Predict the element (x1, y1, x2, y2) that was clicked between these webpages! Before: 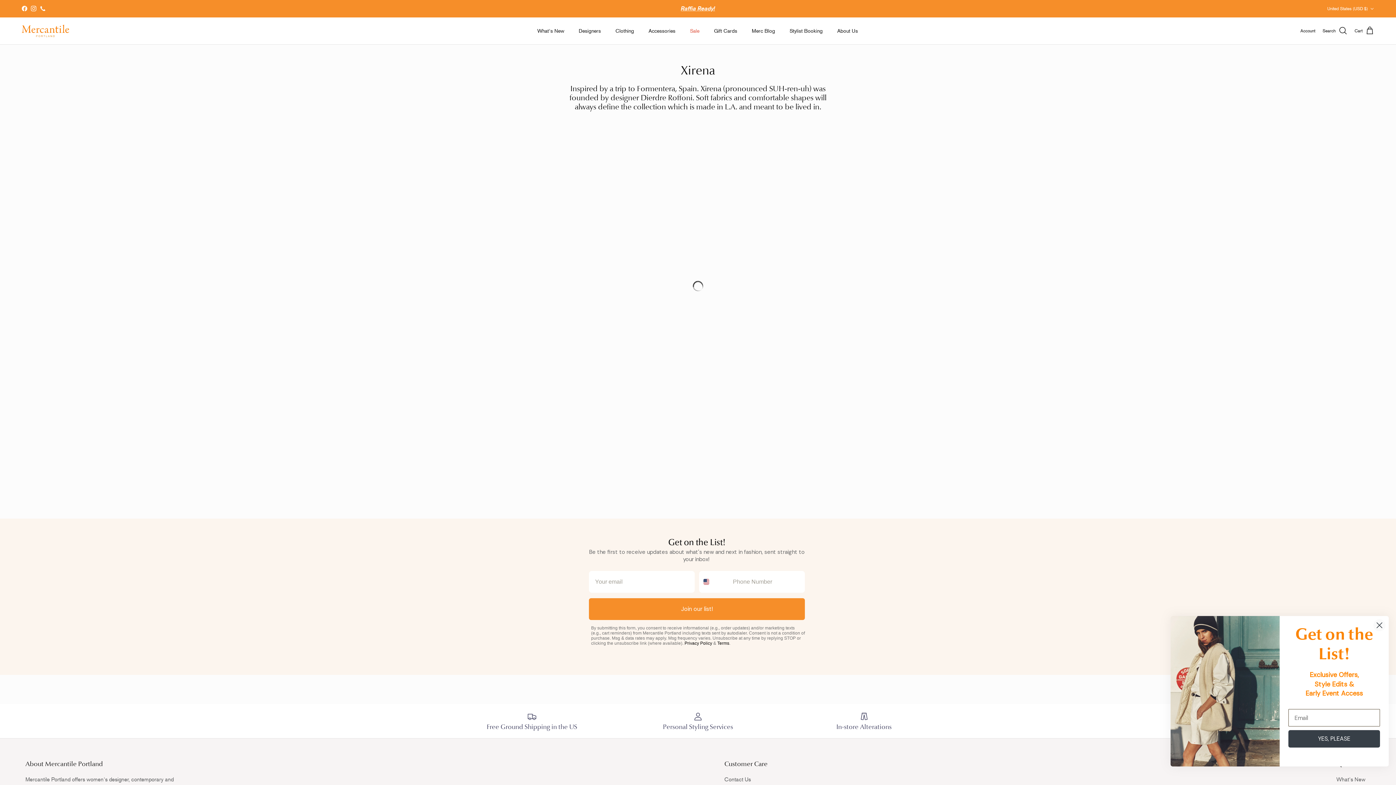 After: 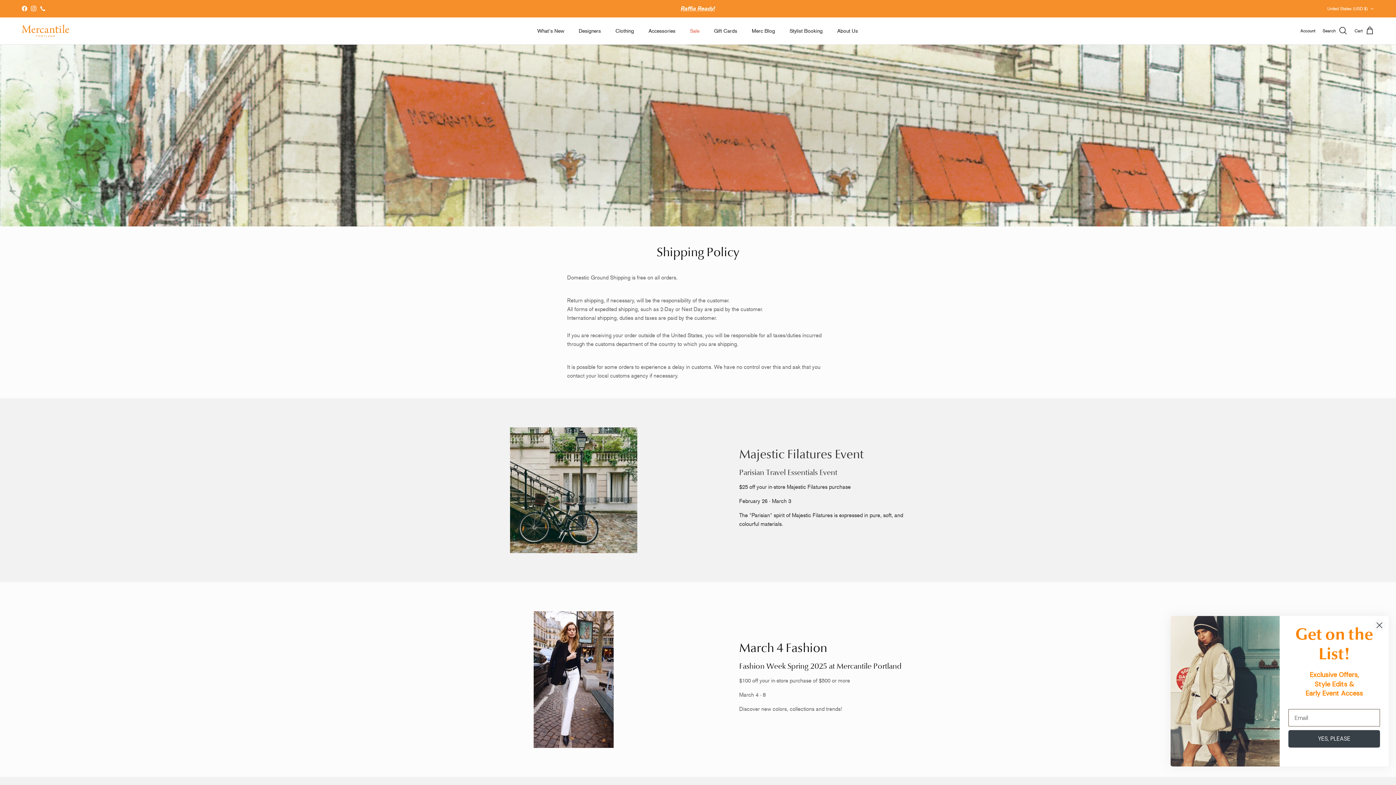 Action: bbox: (454, 711, 609, 731) label: Free Ground Shipping in the US